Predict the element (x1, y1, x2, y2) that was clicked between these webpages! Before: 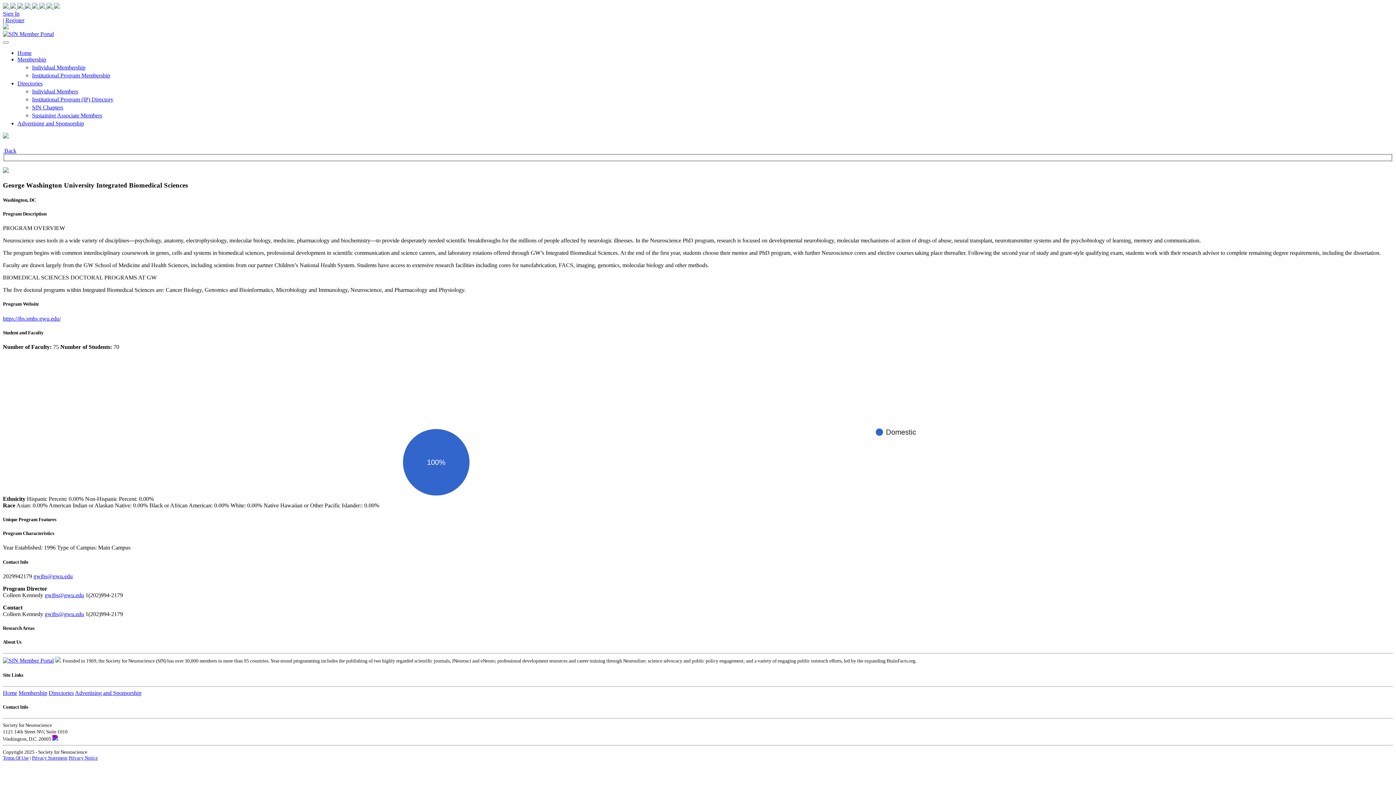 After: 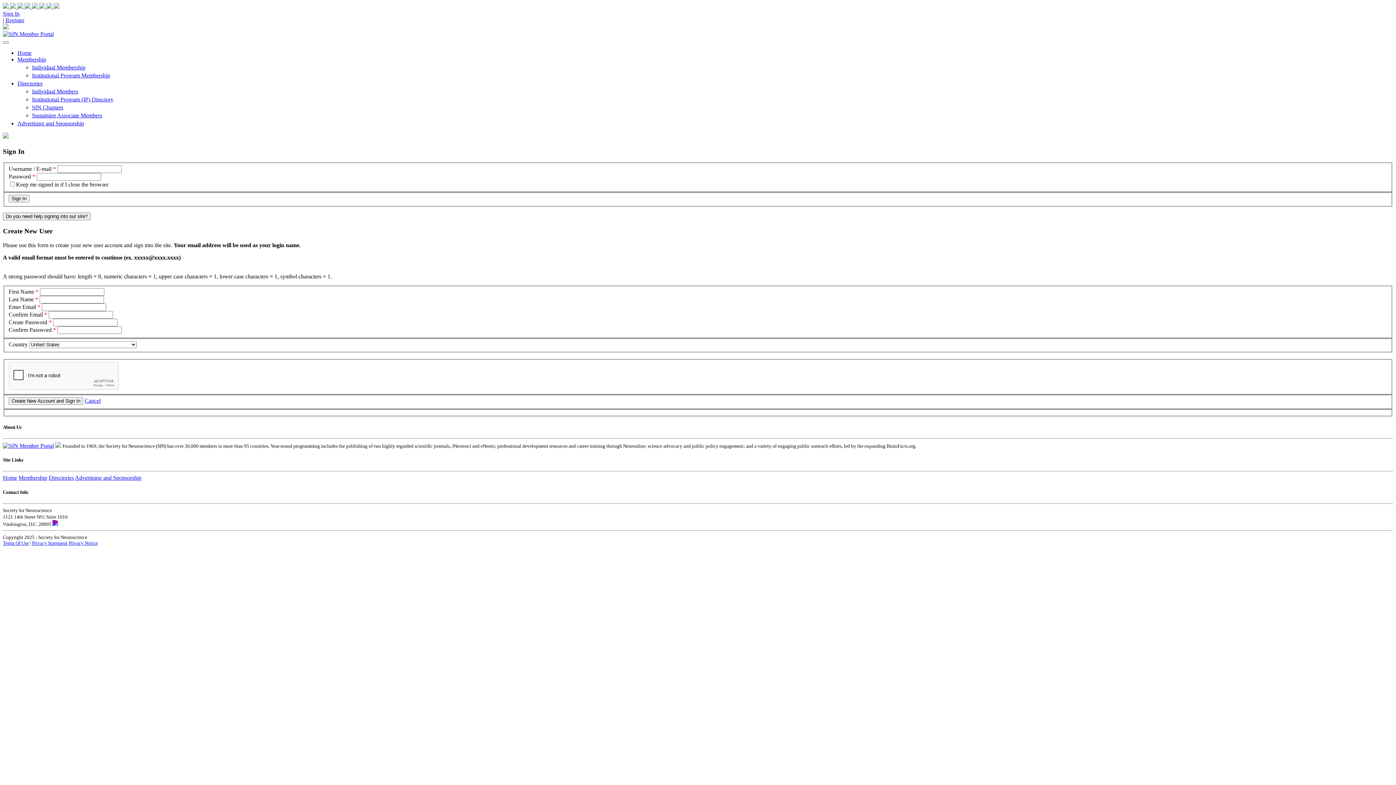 Action: bbox: (2, 10, 19, 16) label: Sign In